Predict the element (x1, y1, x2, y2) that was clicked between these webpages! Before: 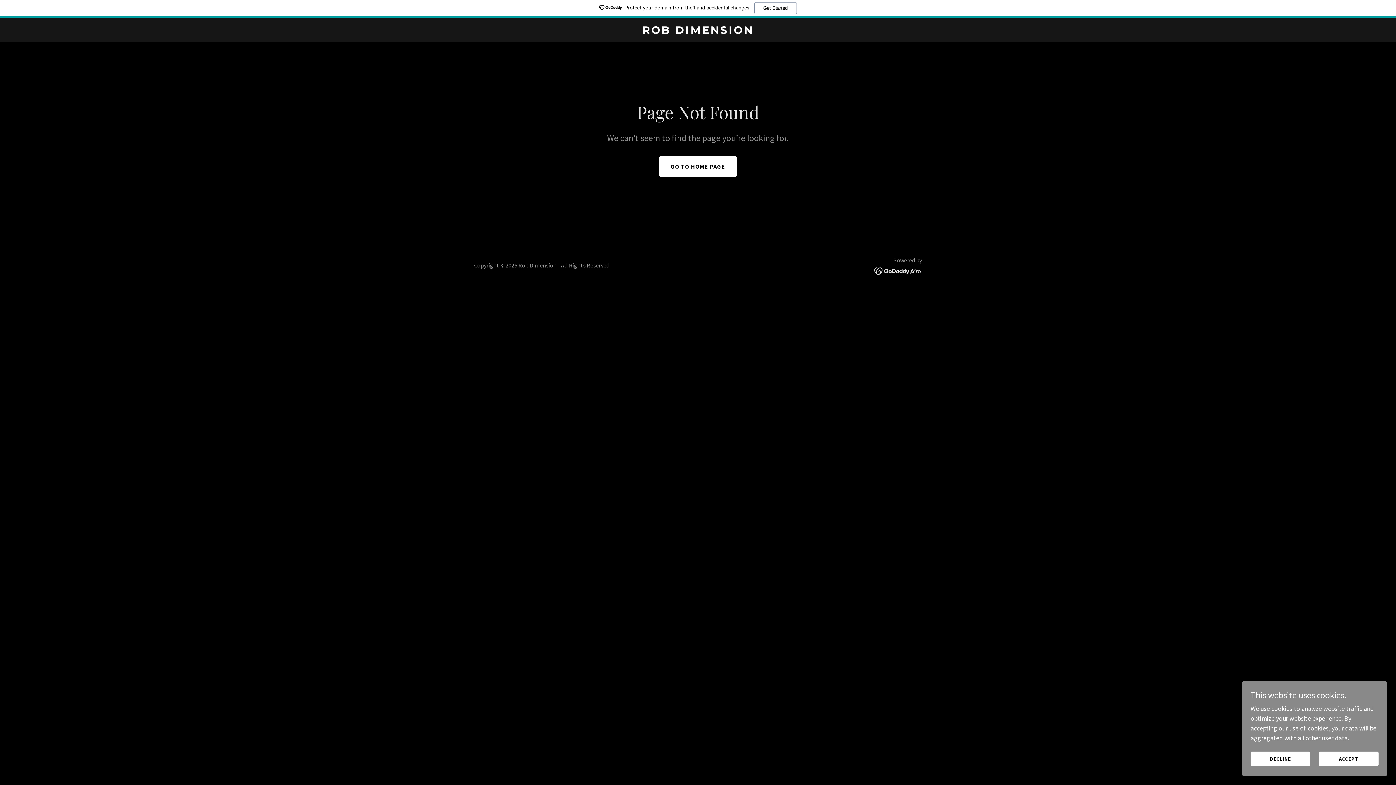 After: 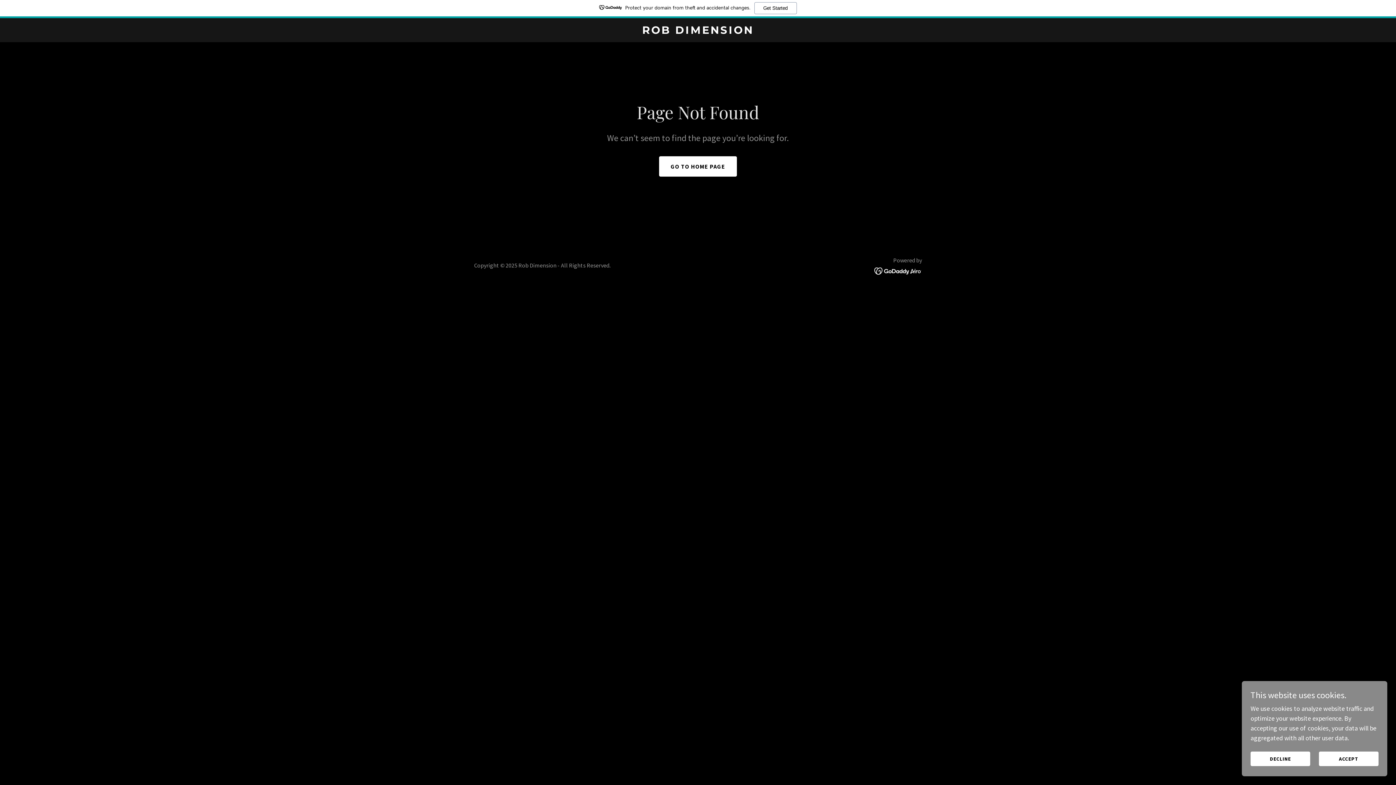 Action: bbox: (0, 0, 1396, 18) label: Protect your domain from theft and accidental changes.
Get Started